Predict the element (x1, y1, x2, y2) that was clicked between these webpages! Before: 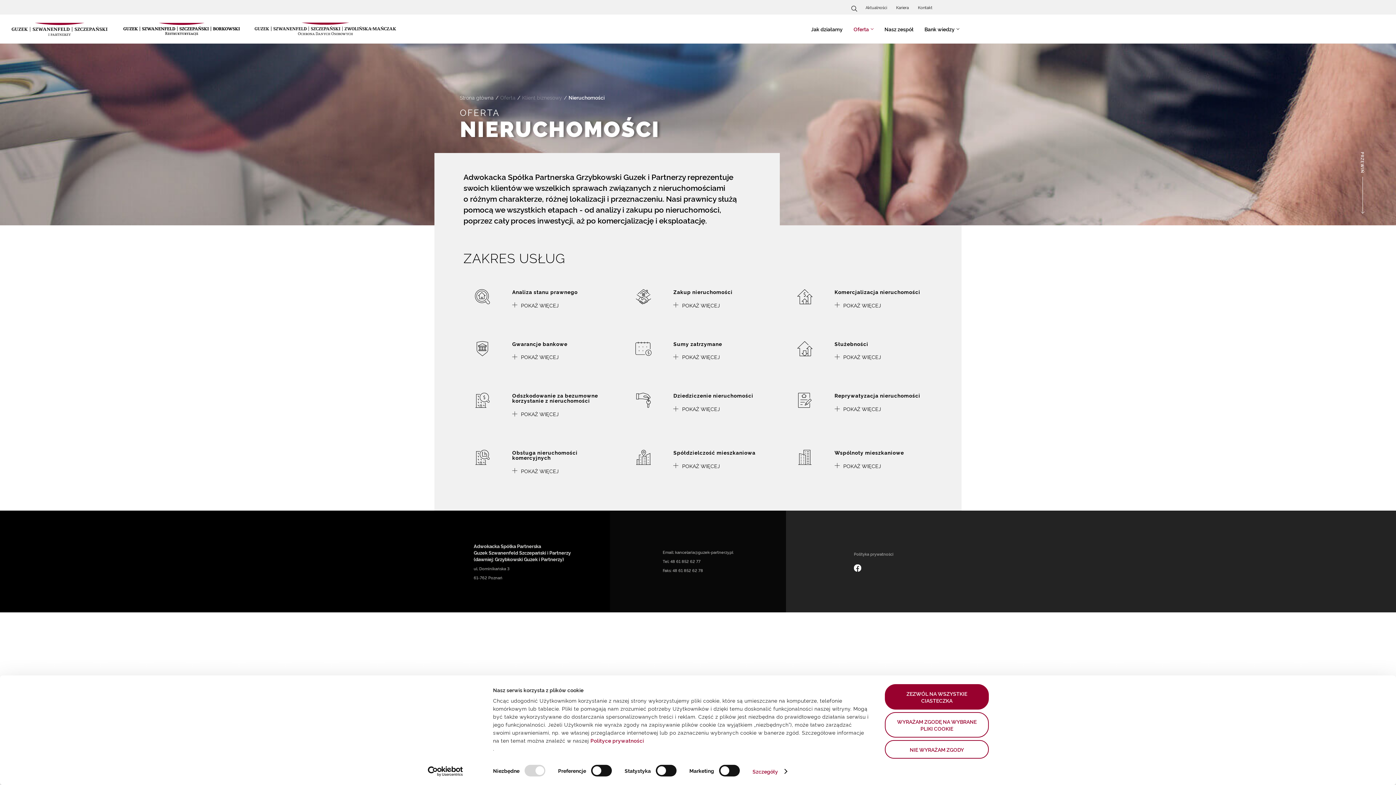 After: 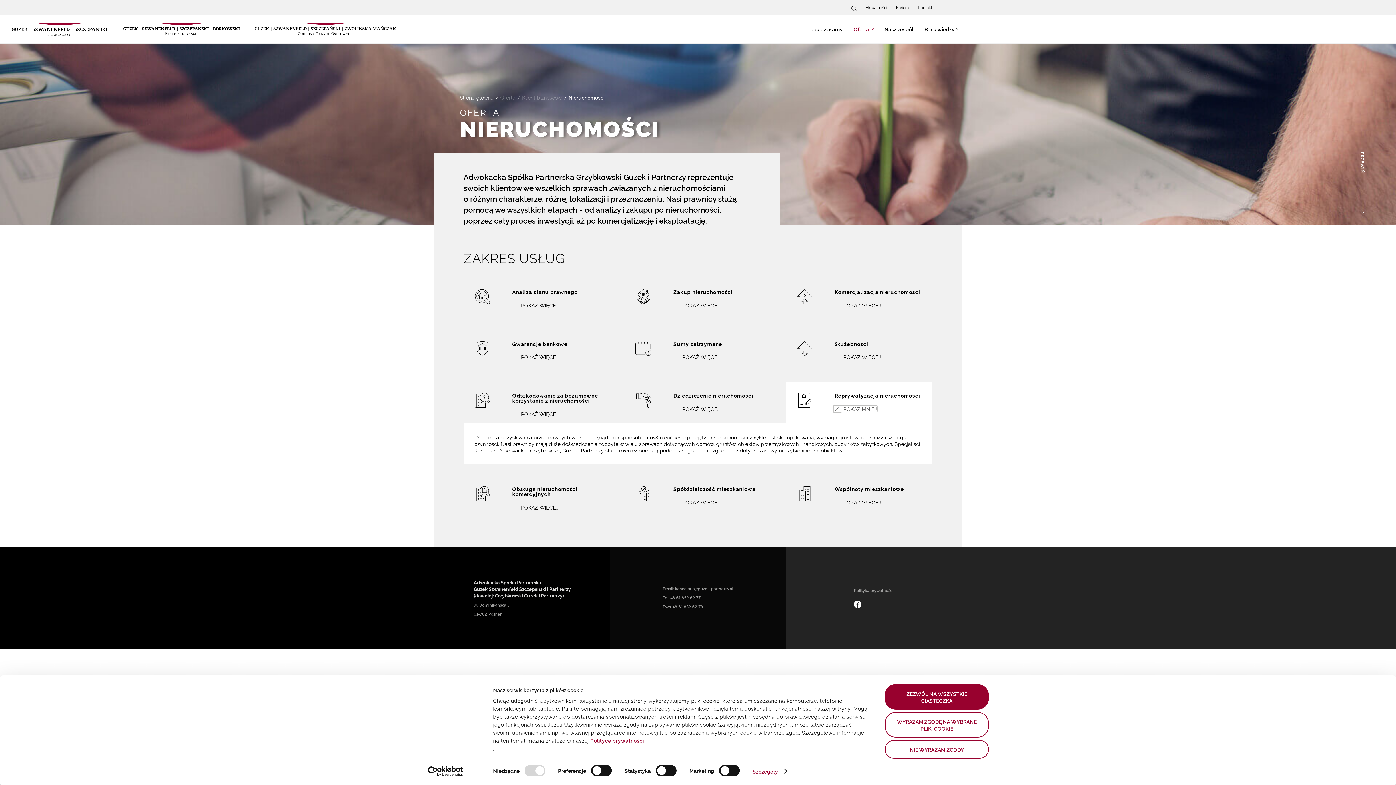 Action: label: POKAŻ WIĘCEJ bbox: (834, 405, 881, 412)